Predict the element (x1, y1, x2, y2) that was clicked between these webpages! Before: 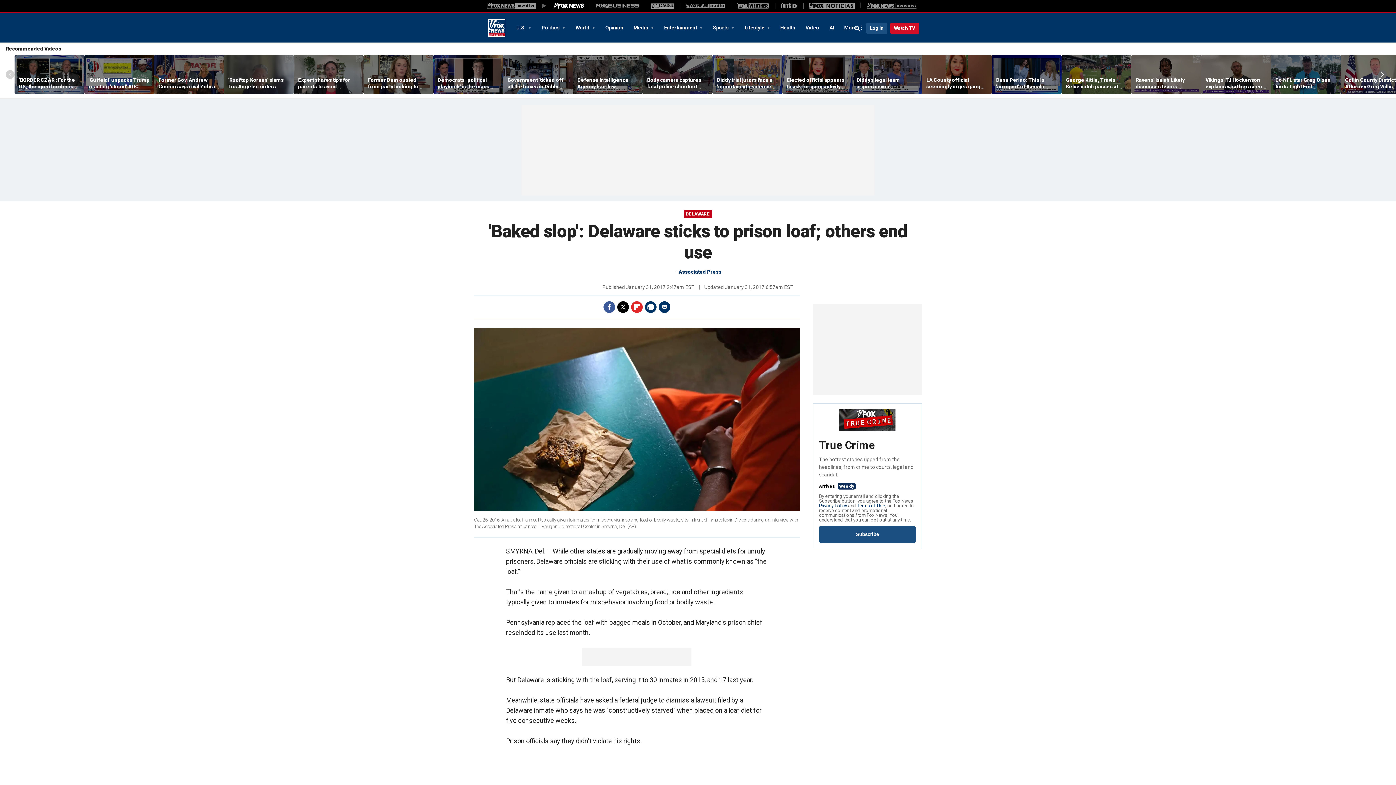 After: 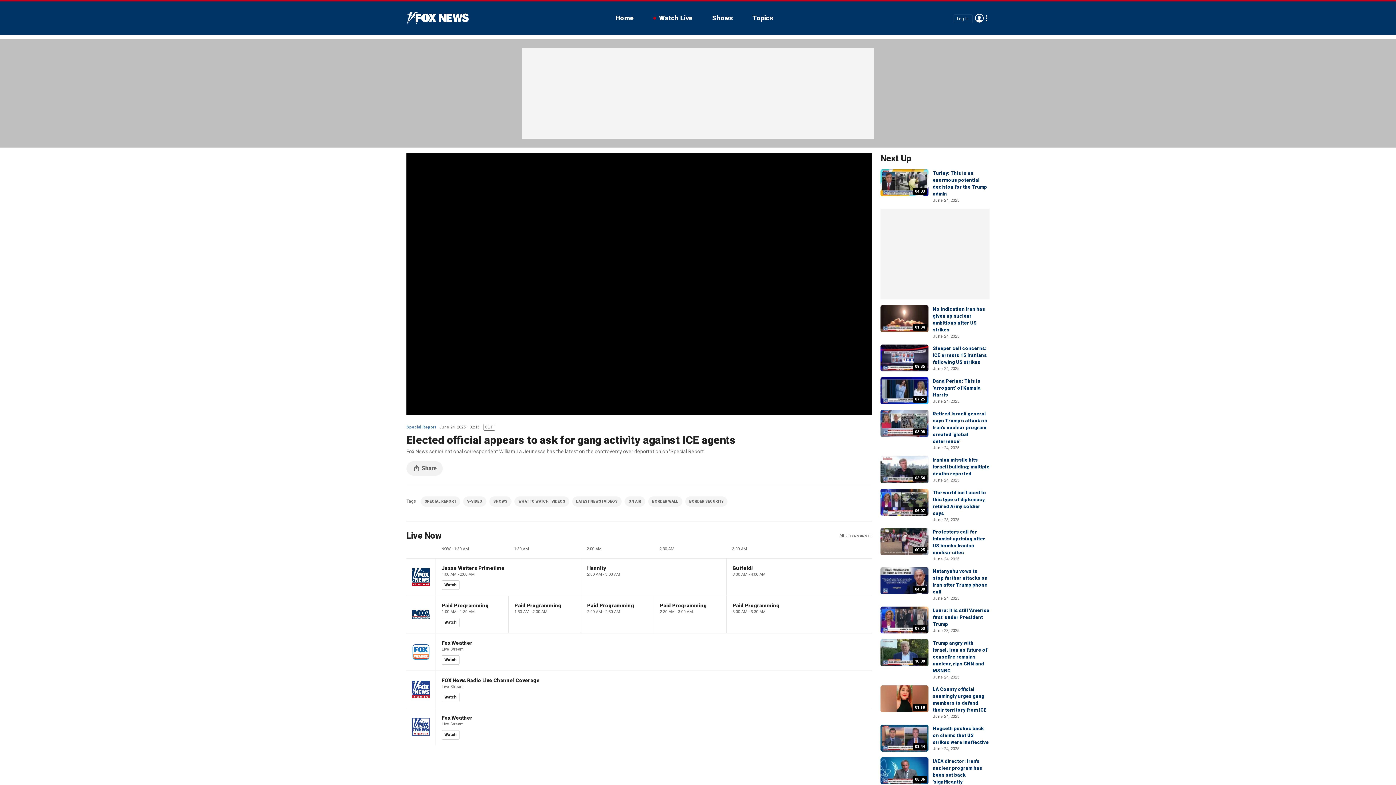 Action: bbox: (786, 76, 848, 89) label: Elected official appears to ask for gang activity against ICE agents